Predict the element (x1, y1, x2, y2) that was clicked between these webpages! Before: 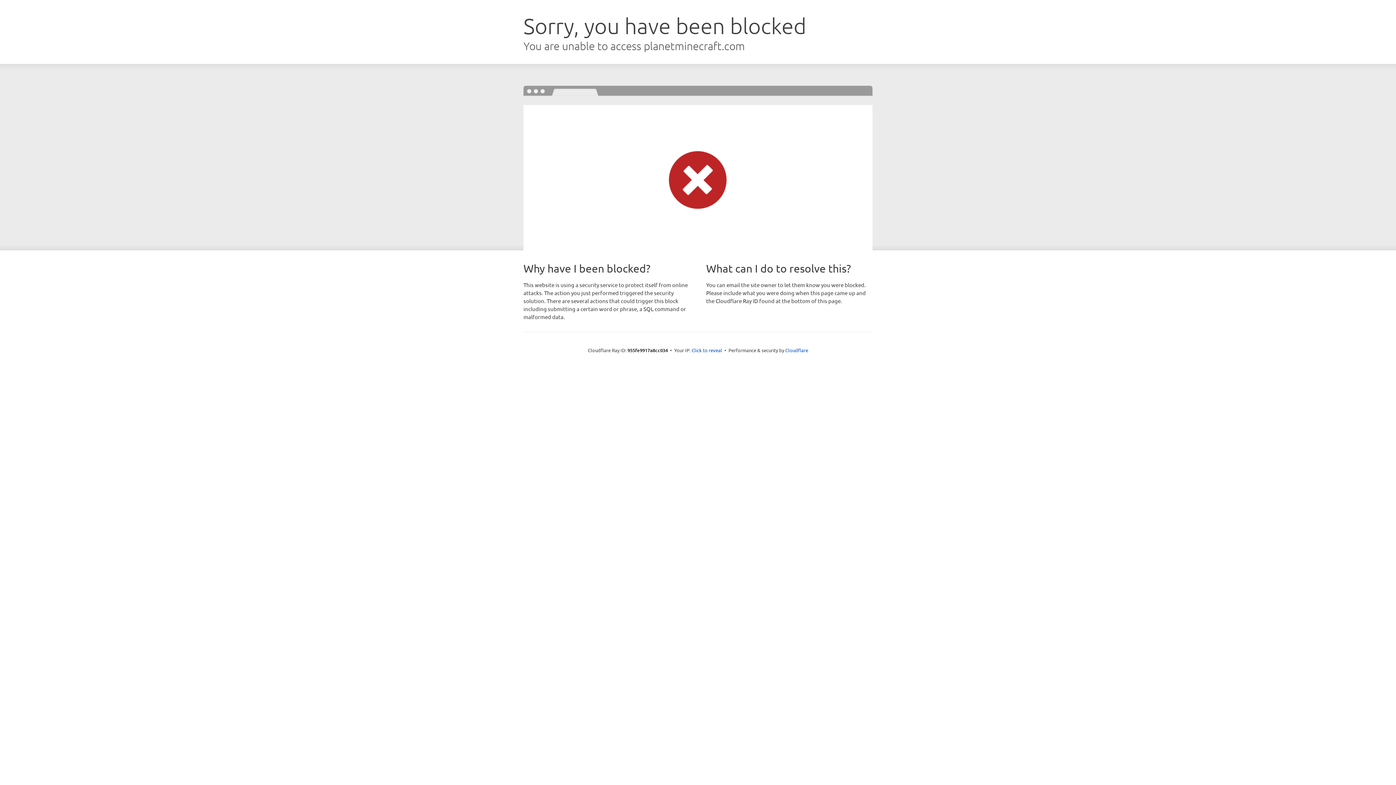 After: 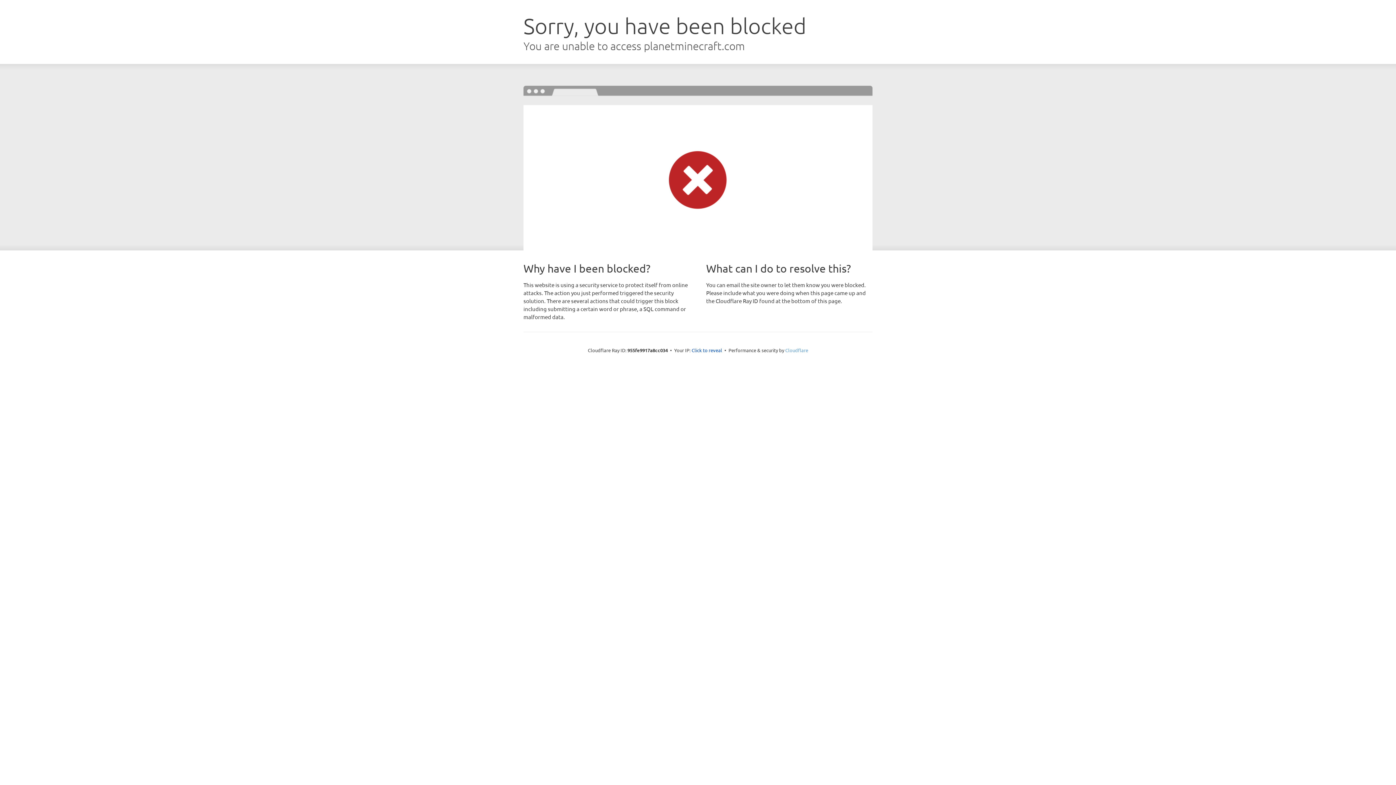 Action: label: Cloudflare bbox: (785, 347, 808, 353)